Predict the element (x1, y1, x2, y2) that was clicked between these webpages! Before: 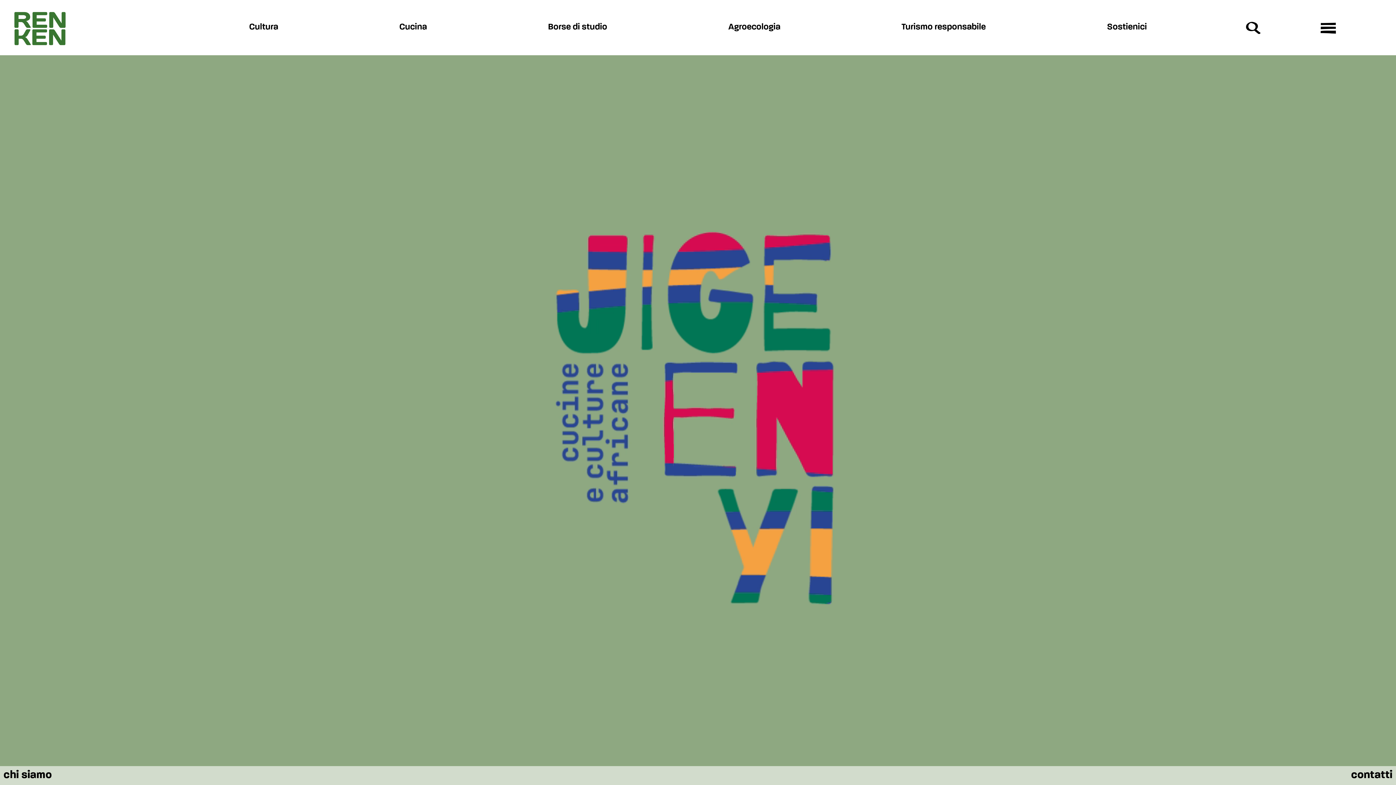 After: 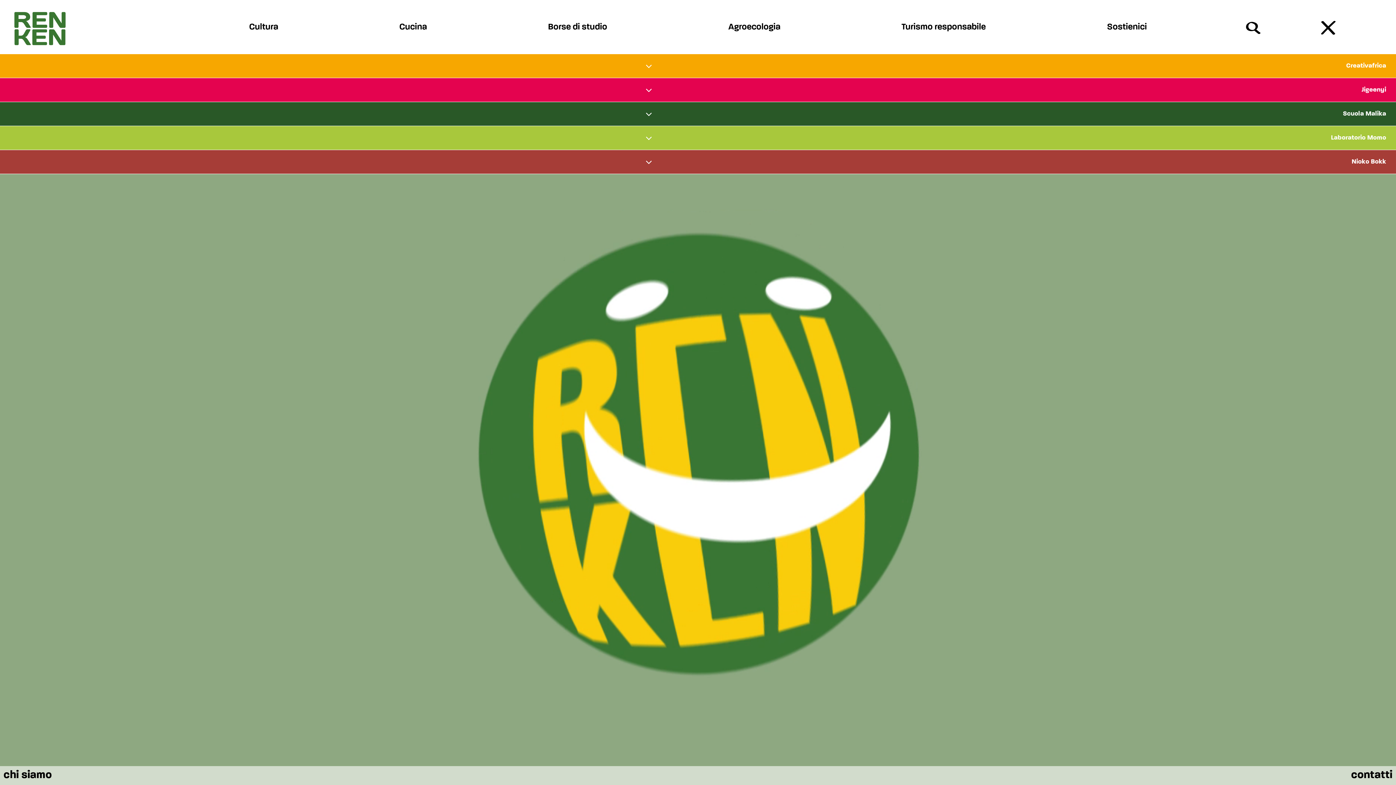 Action: label: Toggle Navigation bbox: (1313, 16, 1342, 39)